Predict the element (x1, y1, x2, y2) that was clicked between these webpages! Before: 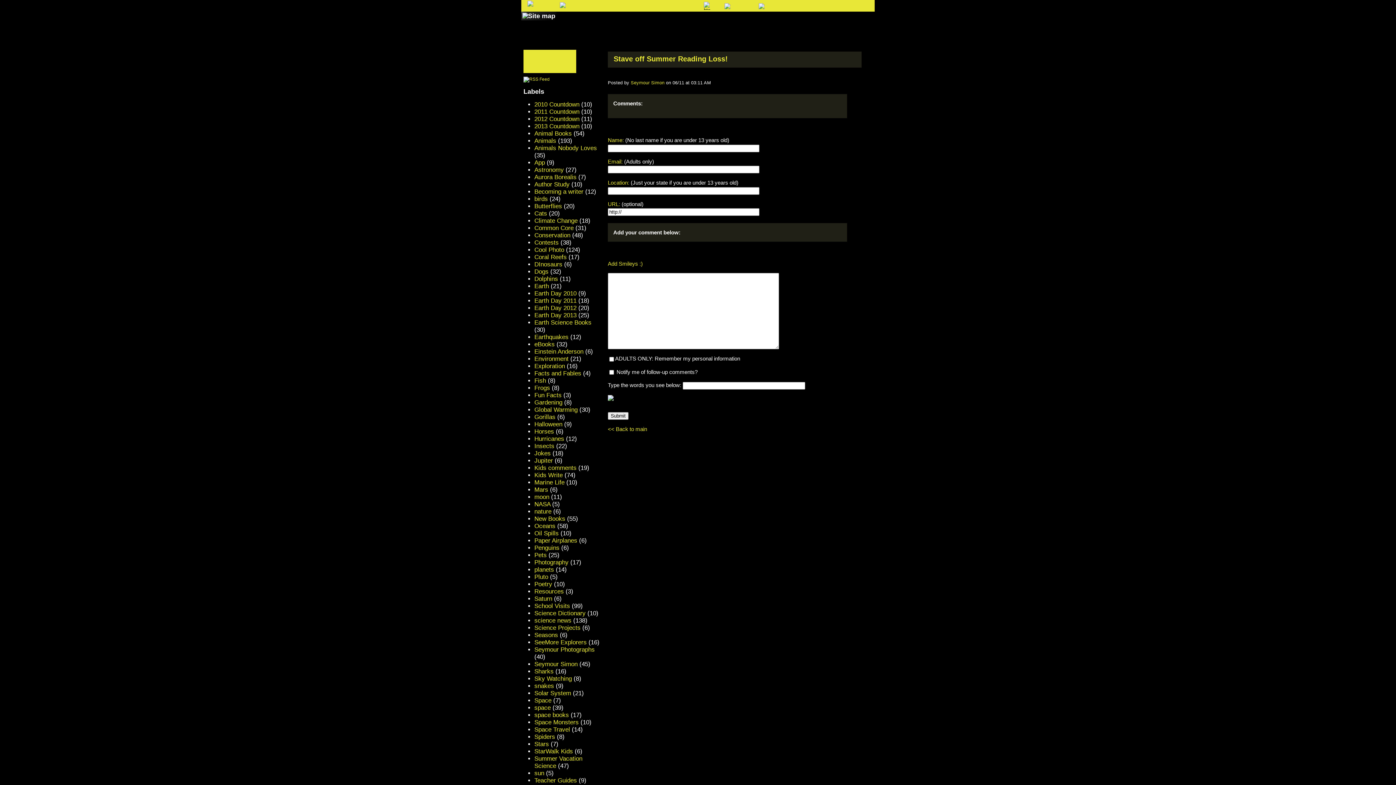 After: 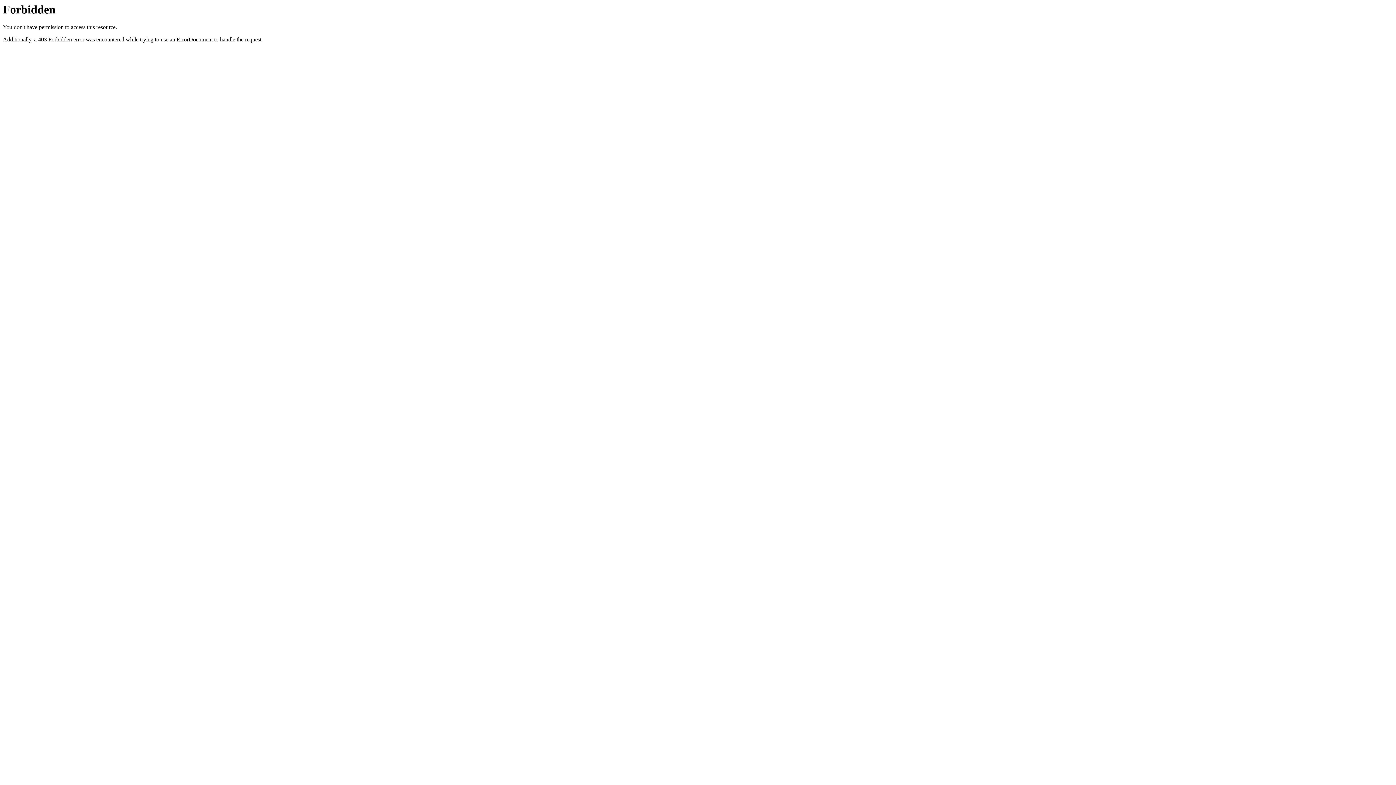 Action: label: Earth Day 2011 bbox: (534, 297, 576, 304)